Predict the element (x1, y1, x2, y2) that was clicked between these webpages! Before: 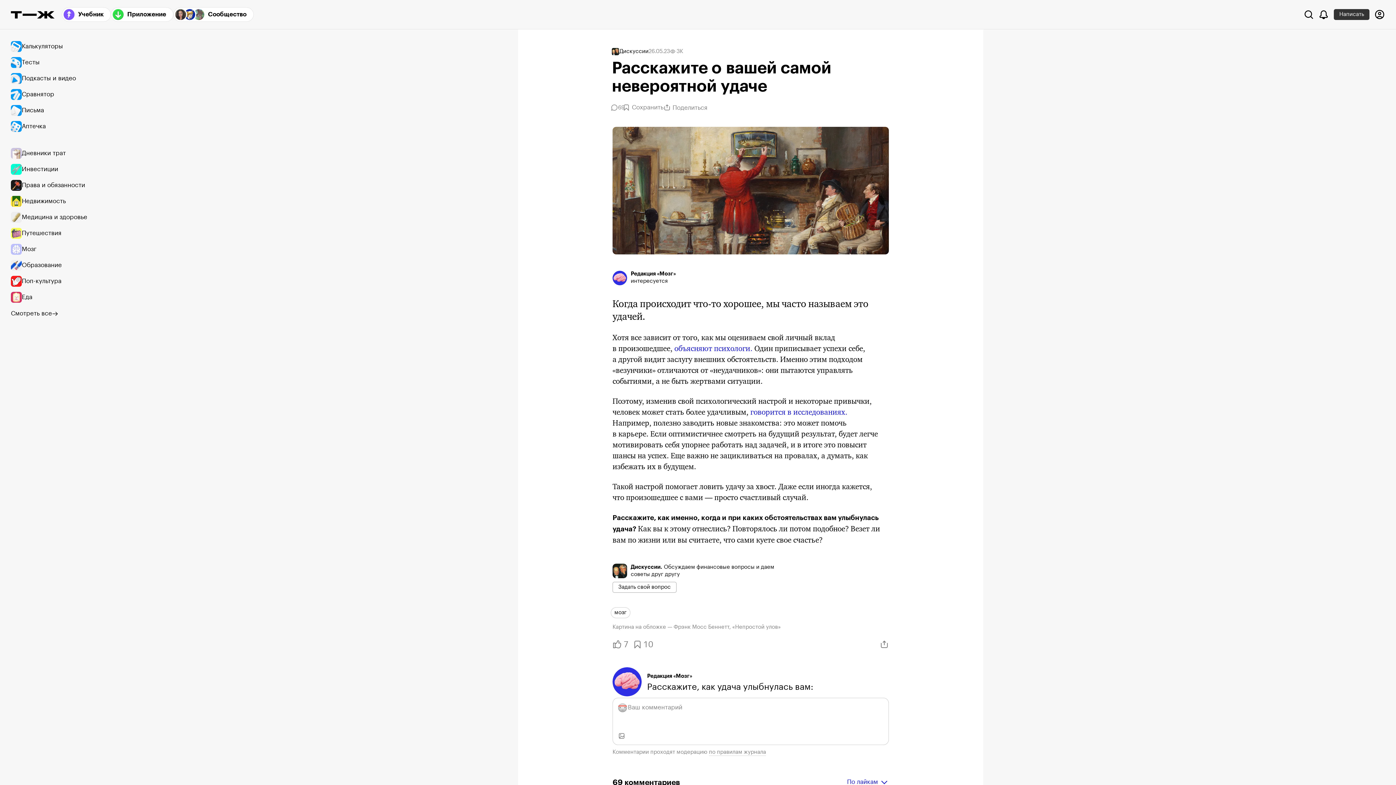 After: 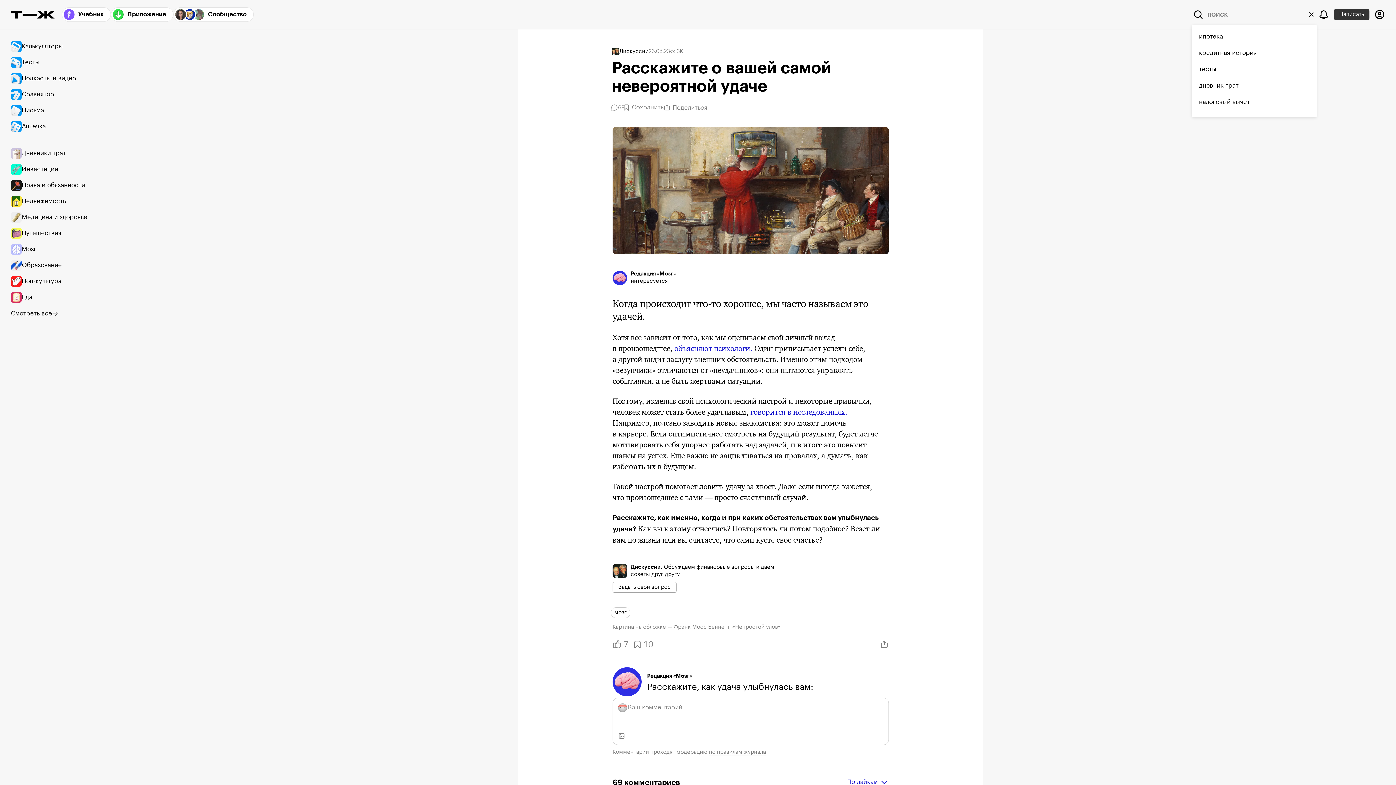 Action: label: Поиск bbox: (1302, 8, 1315, 20)